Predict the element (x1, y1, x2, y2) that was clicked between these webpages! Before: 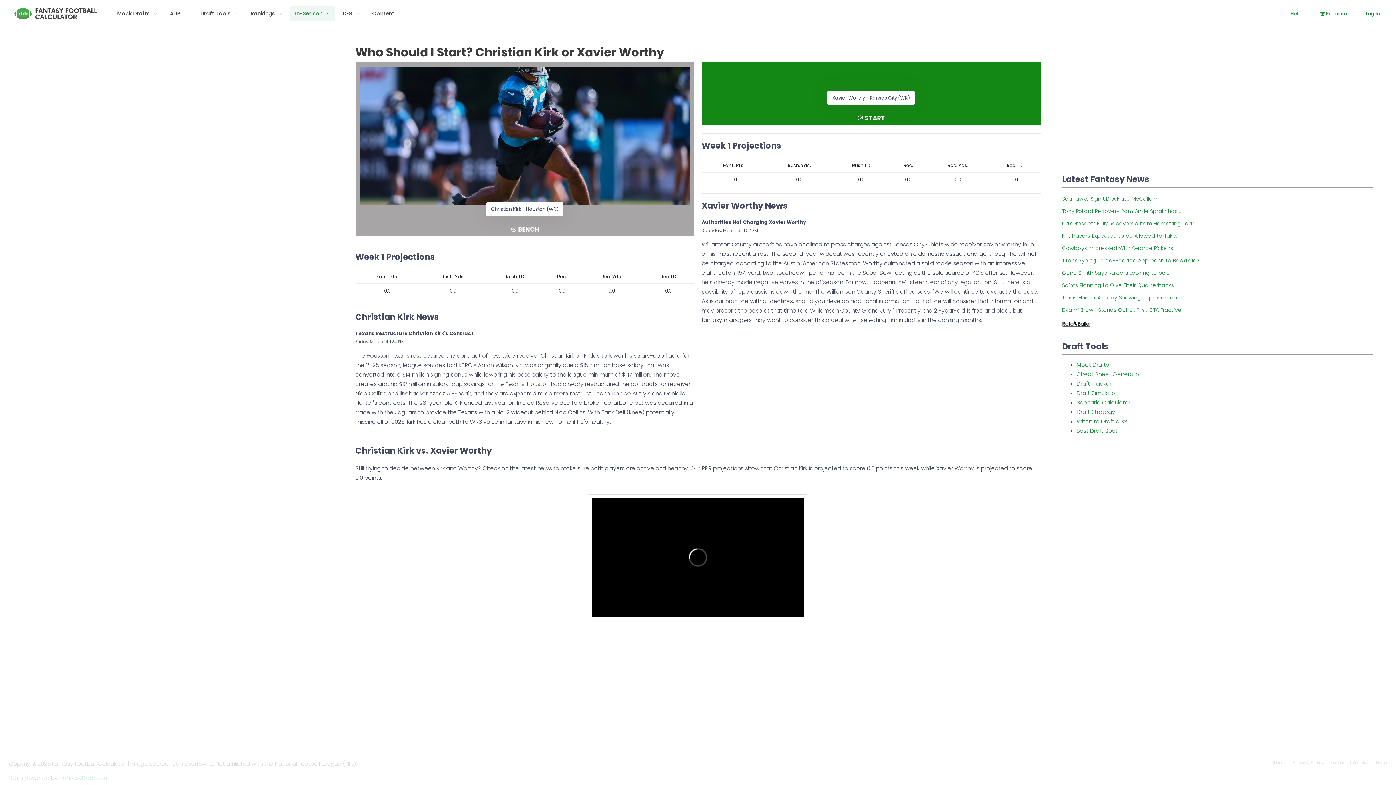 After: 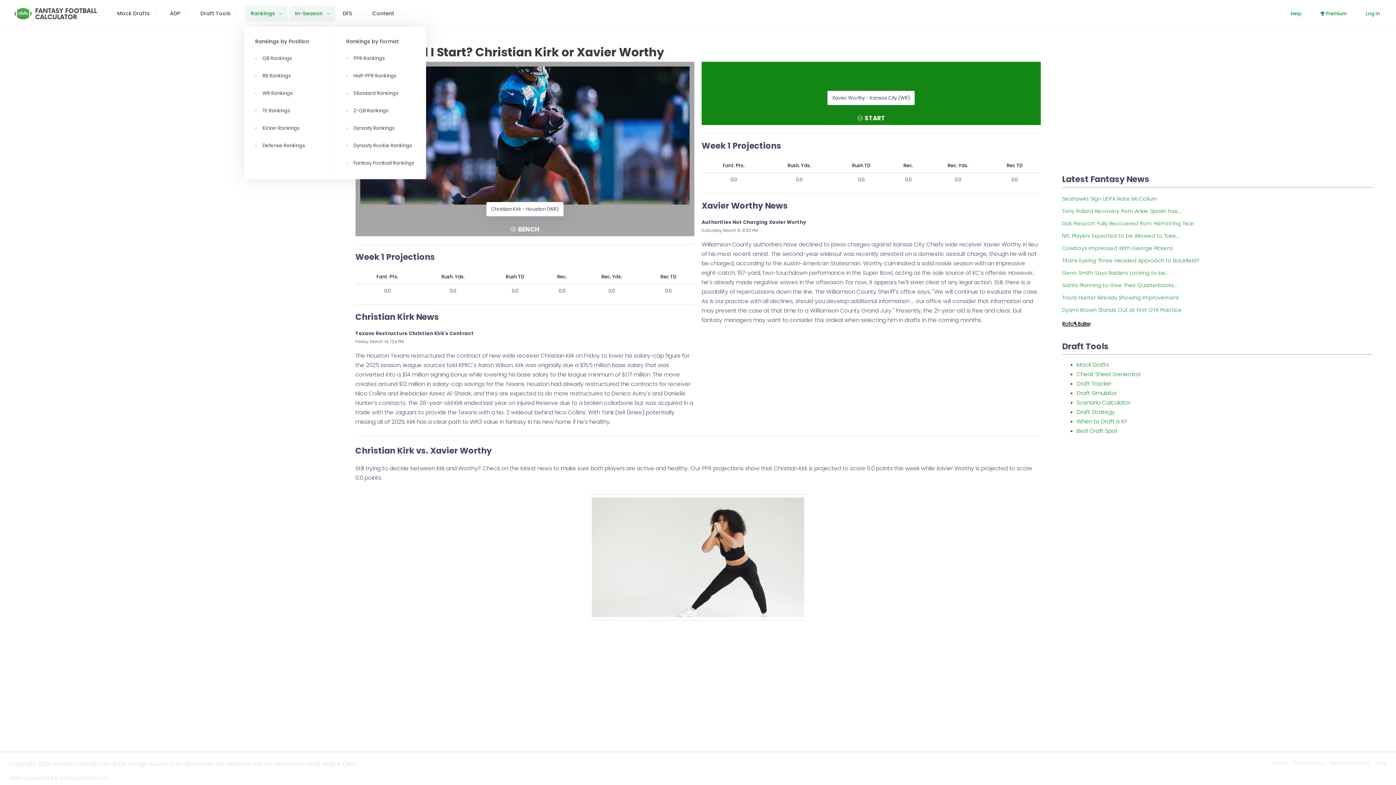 Action: bbox: (245, 5, 287, 21) label: Rankings